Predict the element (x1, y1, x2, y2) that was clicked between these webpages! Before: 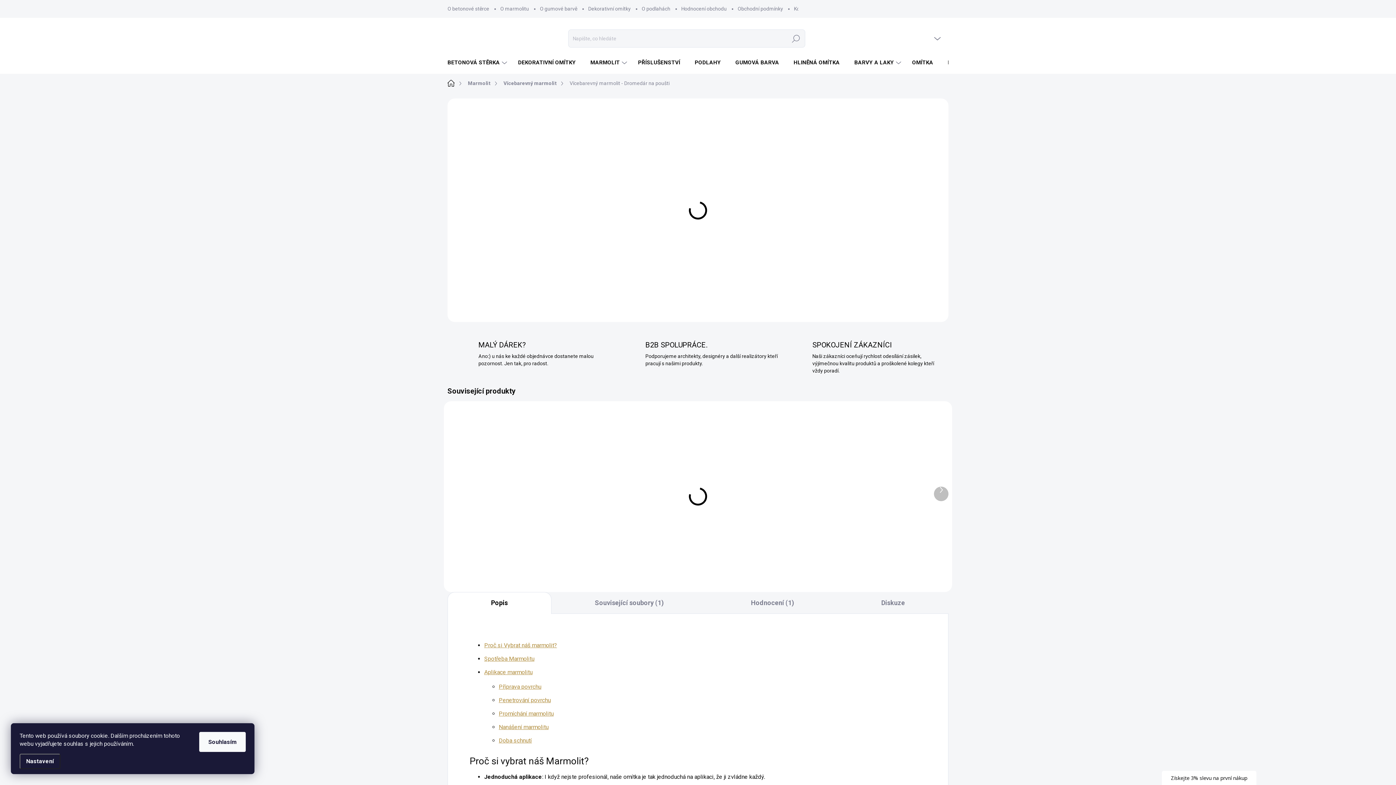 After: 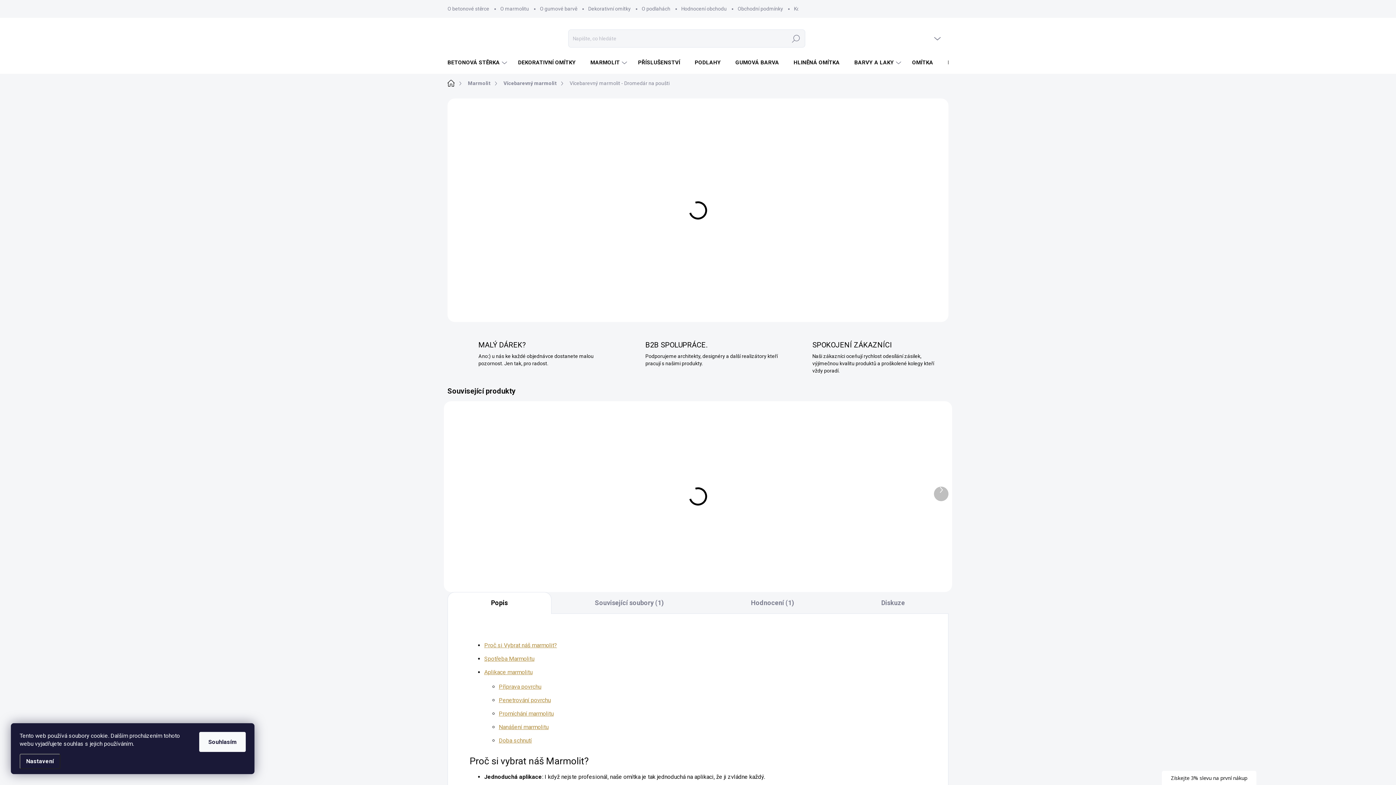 Action: label: B2B SPOLUPRÁCE.
Podporujeme architekty, designéry a další realizátory kteří pracují s našimi produkty. bbox: (614, 340, 781, 367)